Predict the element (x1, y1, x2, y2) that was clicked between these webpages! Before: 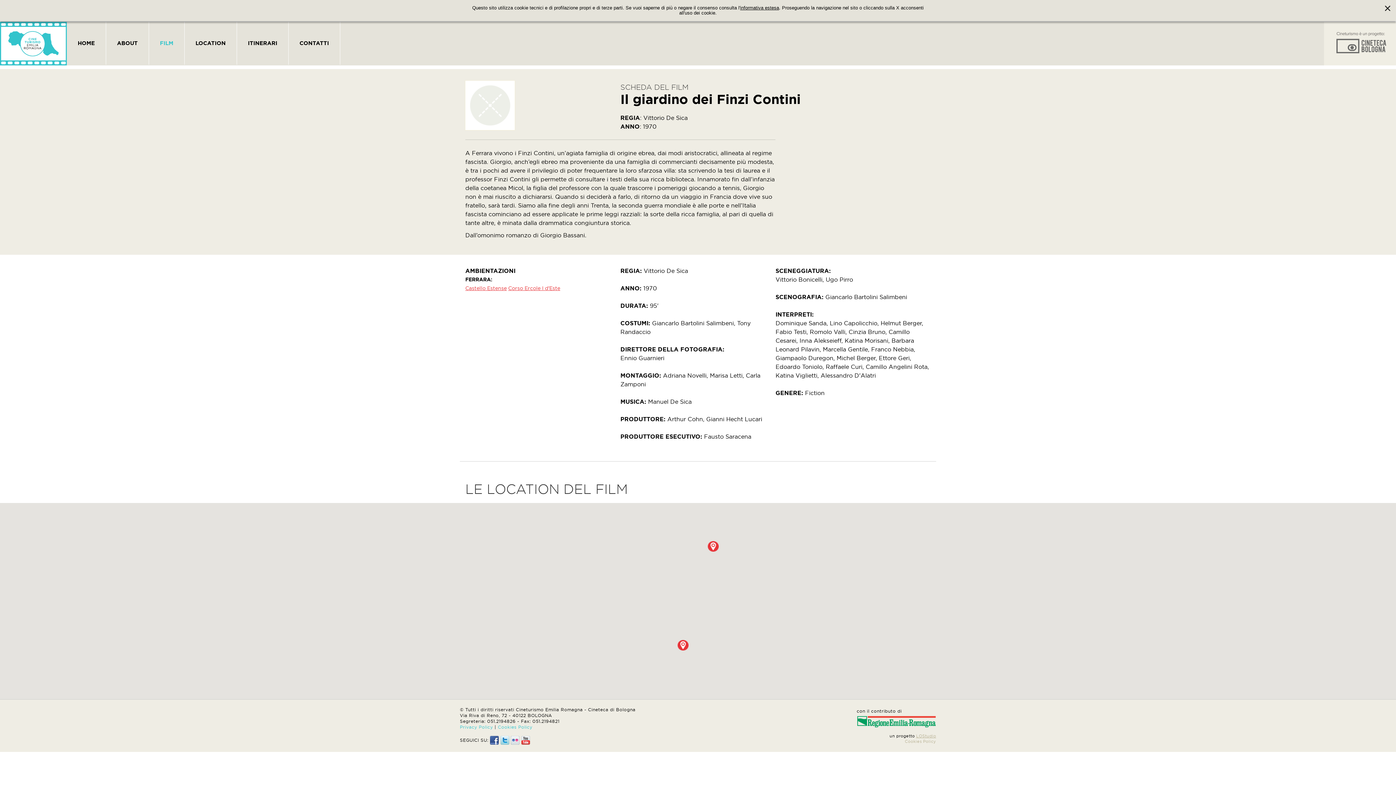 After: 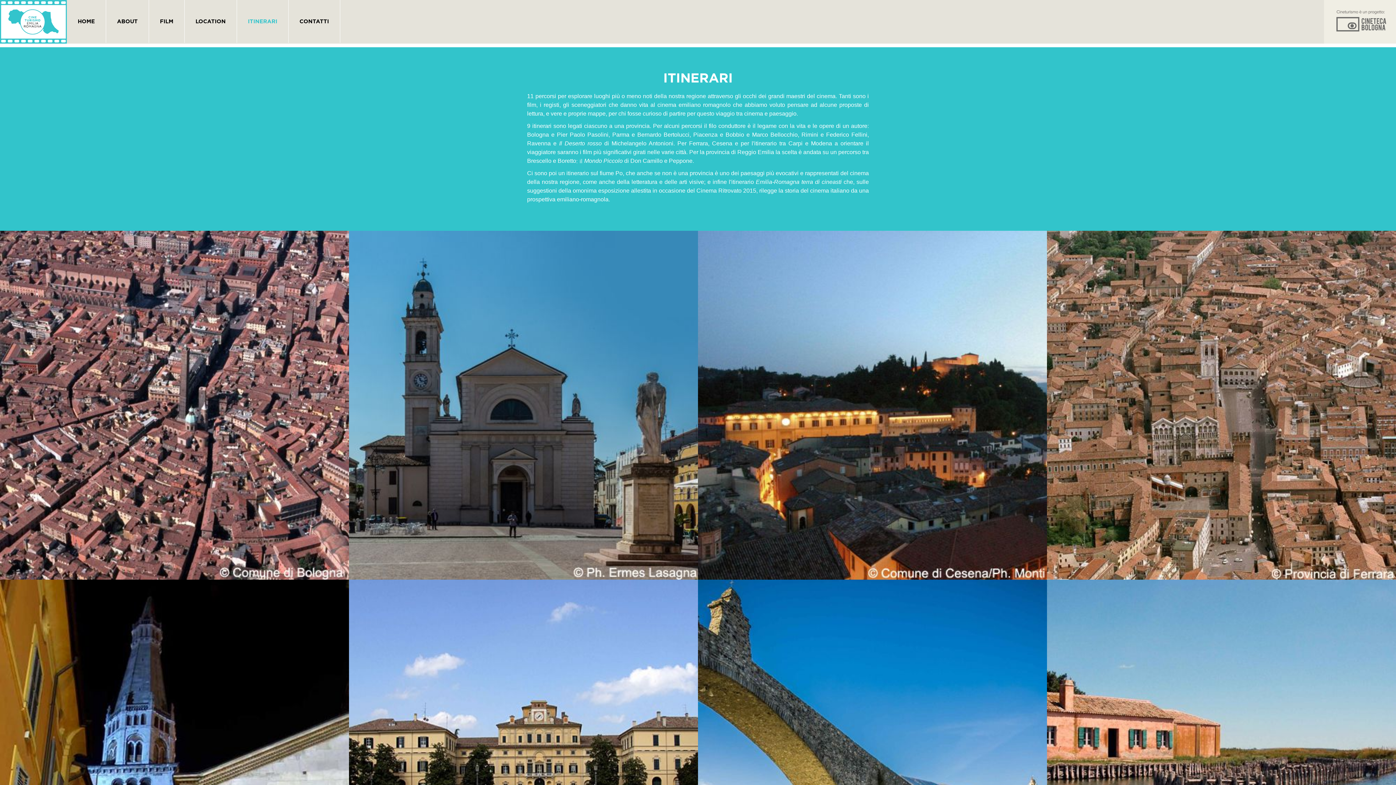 Action: bbox: (237, 21, 288, 64) label: ITINERARI